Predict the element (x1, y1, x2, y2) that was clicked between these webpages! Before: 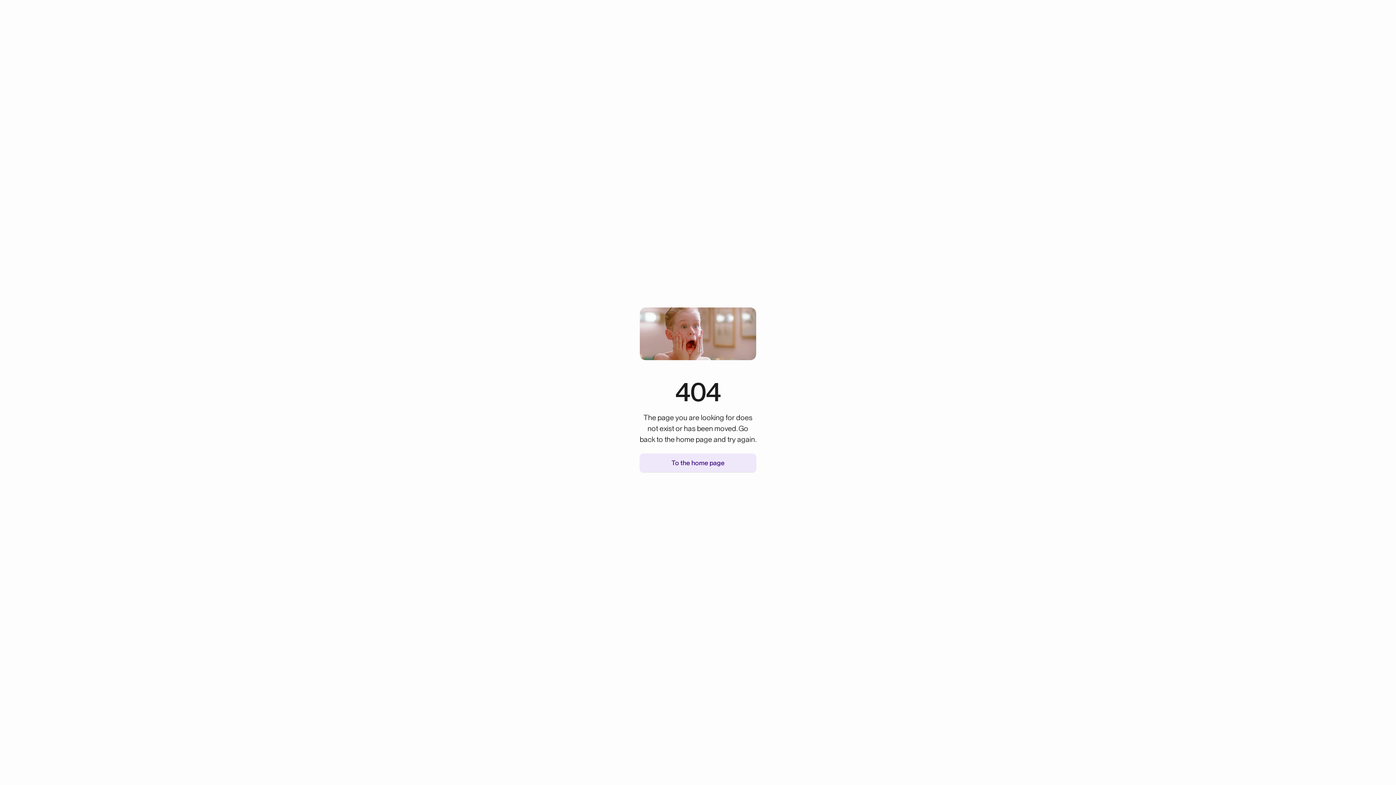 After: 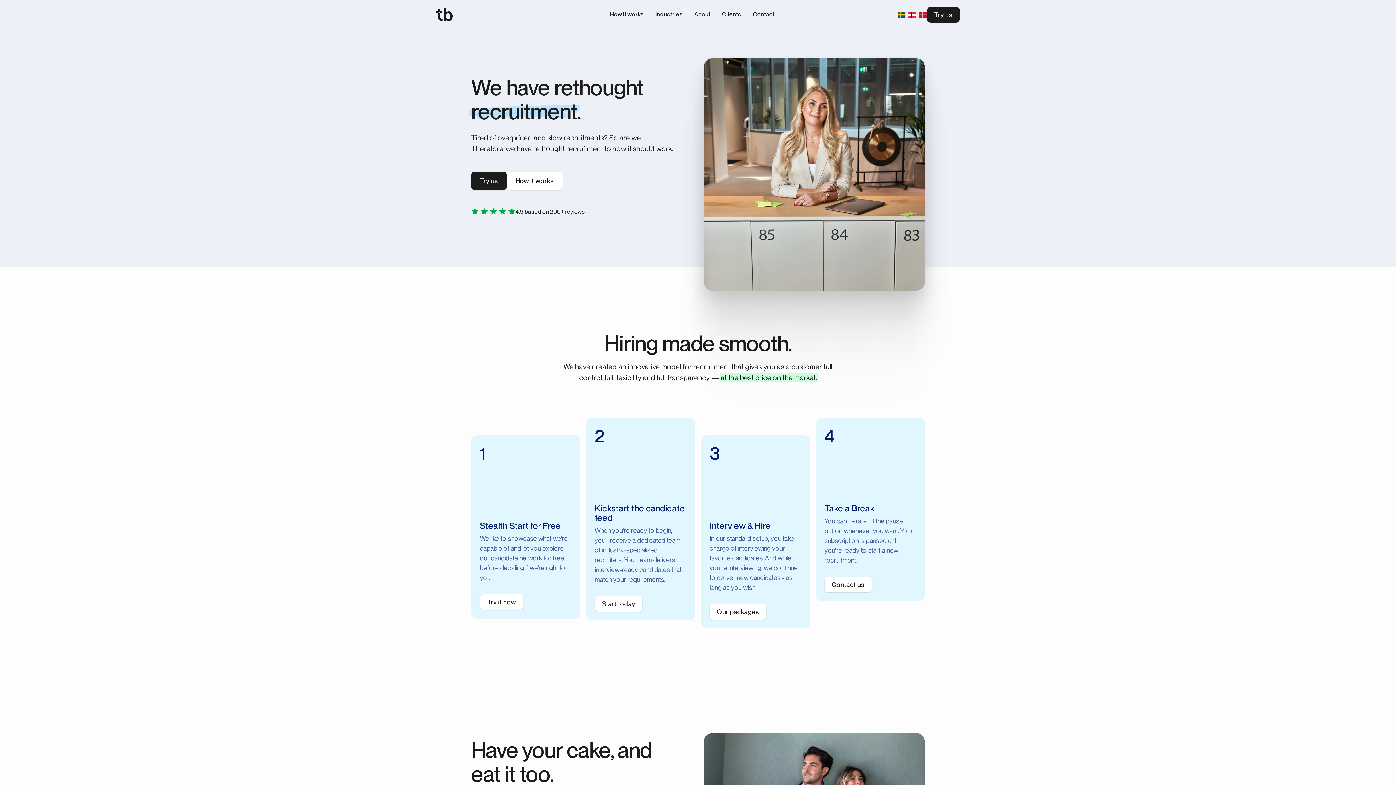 Action: bbox: (640, 453, 756, 472) label: To the home page